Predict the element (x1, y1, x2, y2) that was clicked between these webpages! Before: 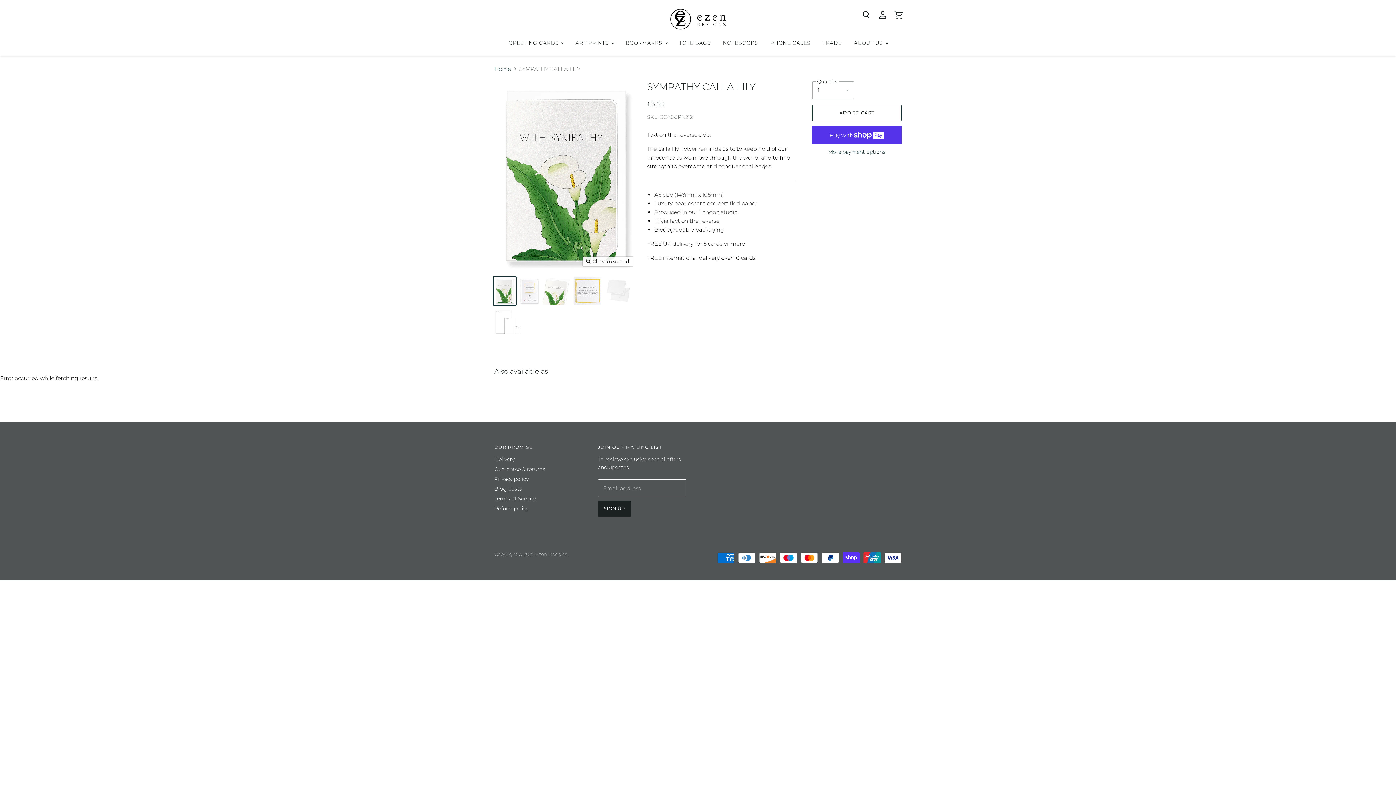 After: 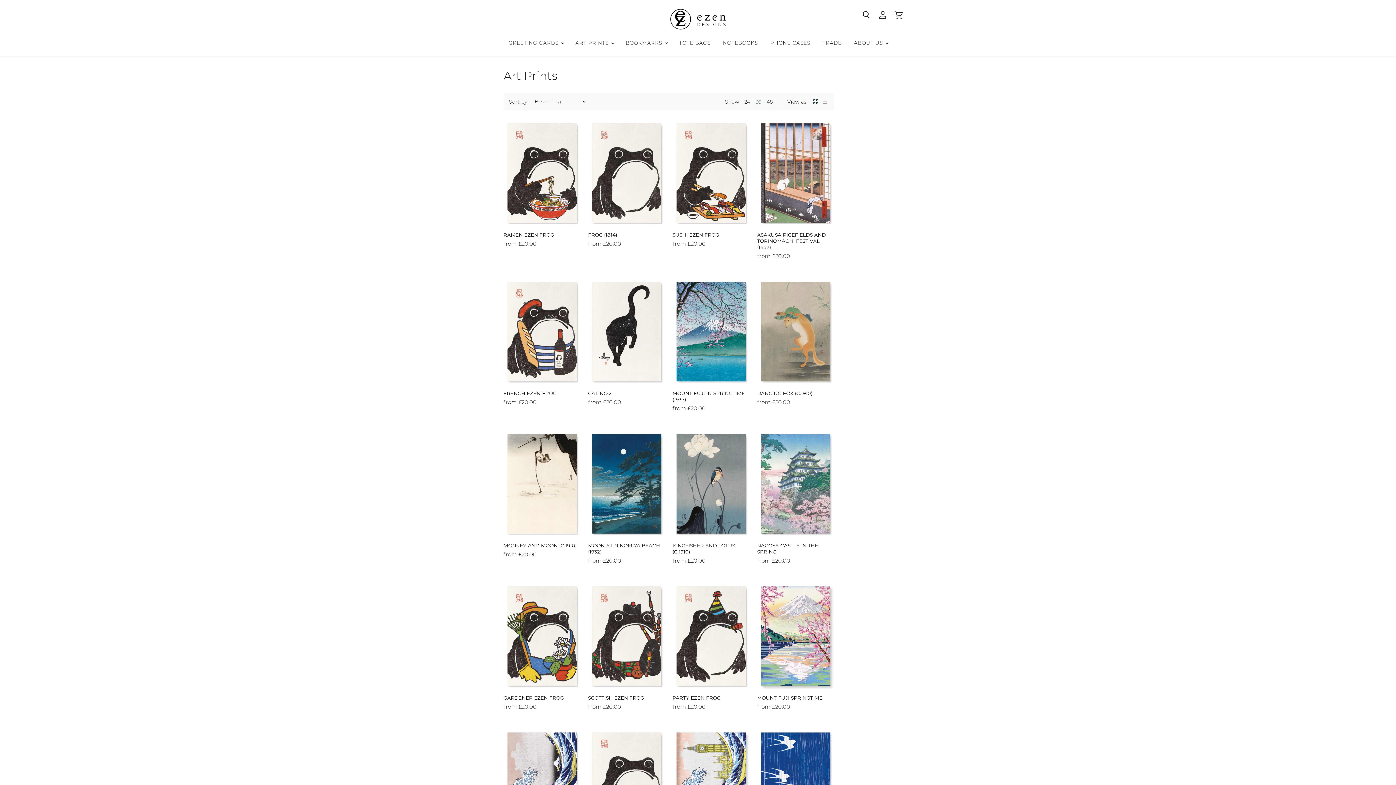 Action: bbox: (570, 35, 618, 50) label: ART PRINTS 